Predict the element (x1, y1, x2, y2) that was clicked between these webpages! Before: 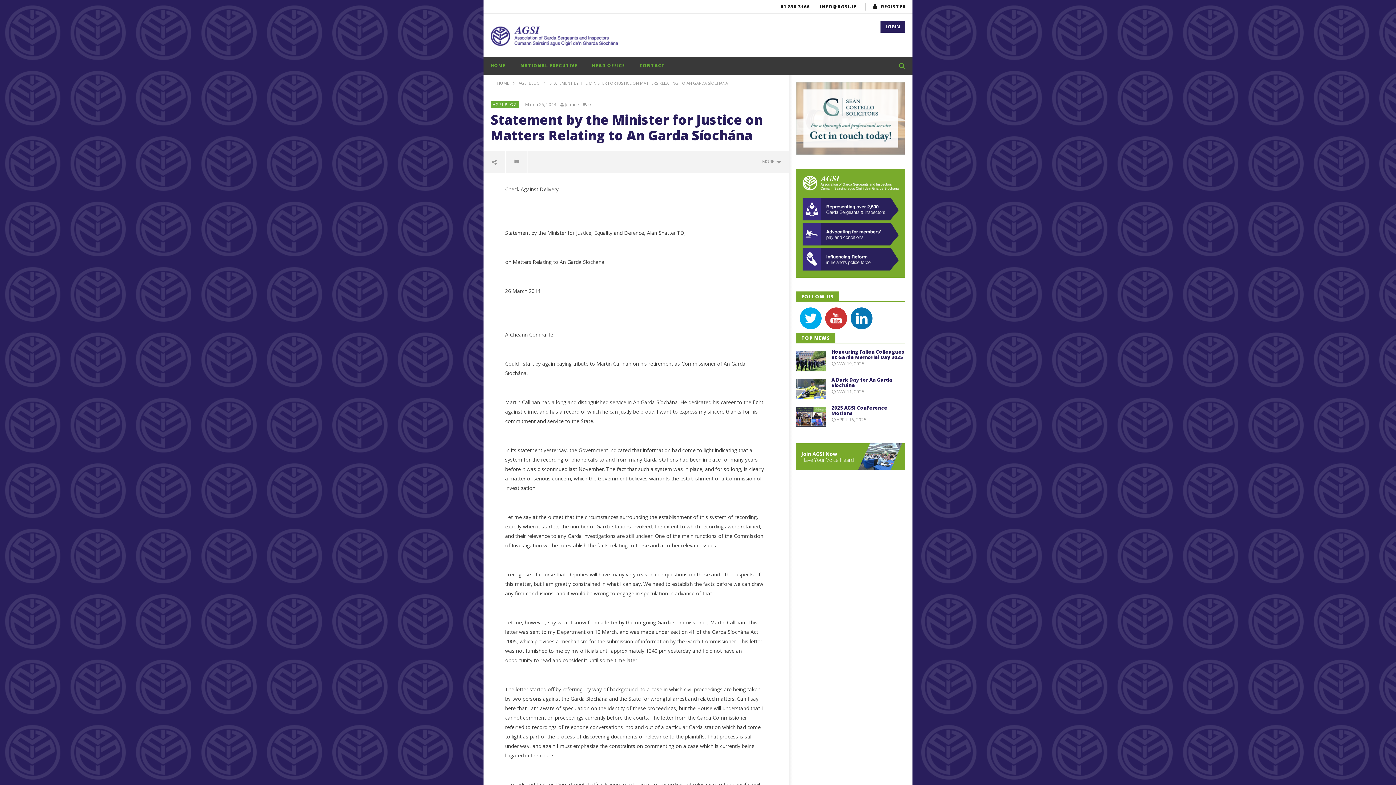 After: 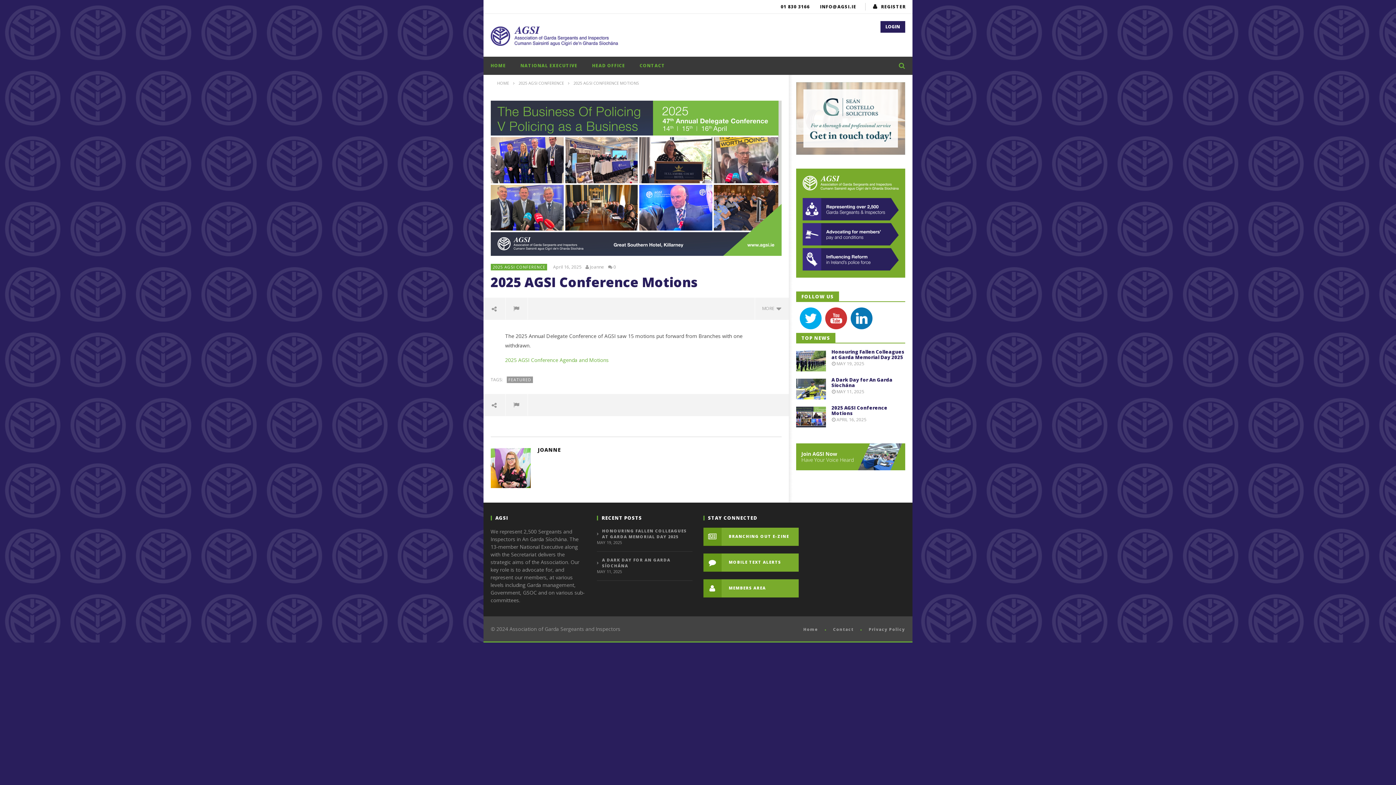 Action: bbox: (831, 404, 887, 416) label: 2025 AGSI Conference Motions